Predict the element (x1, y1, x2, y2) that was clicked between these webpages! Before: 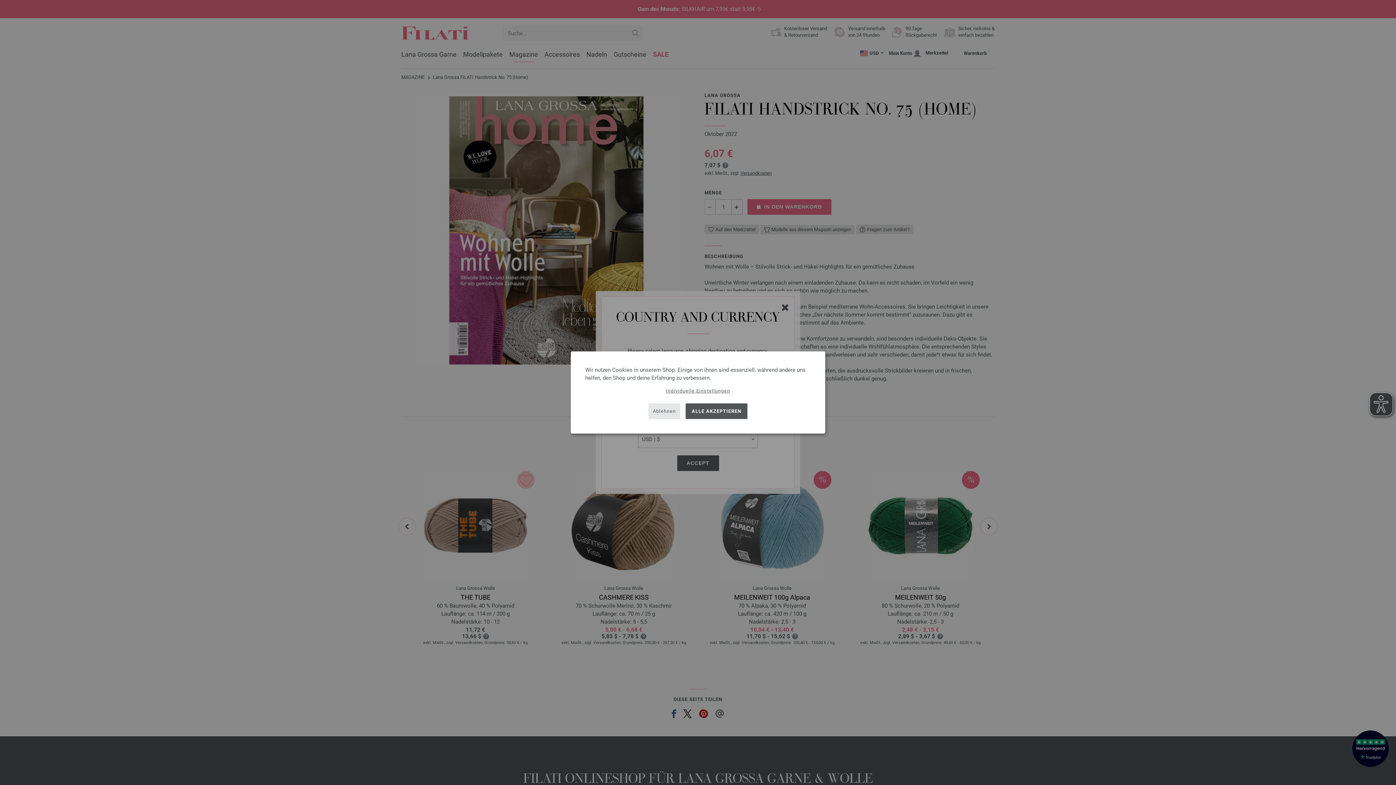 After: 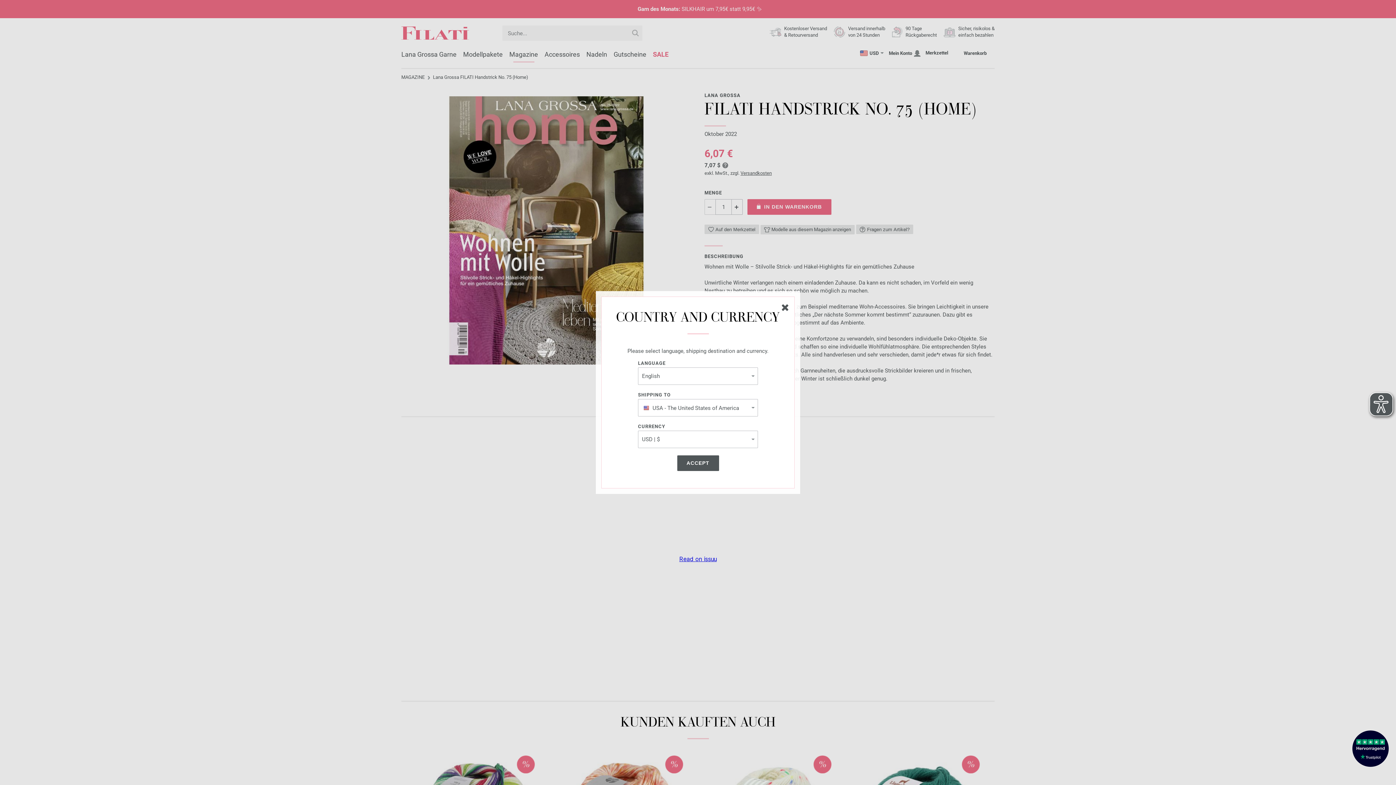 Action: bbox: (685, 403, 747, 419) label: ALLE AKZEPTIEREN